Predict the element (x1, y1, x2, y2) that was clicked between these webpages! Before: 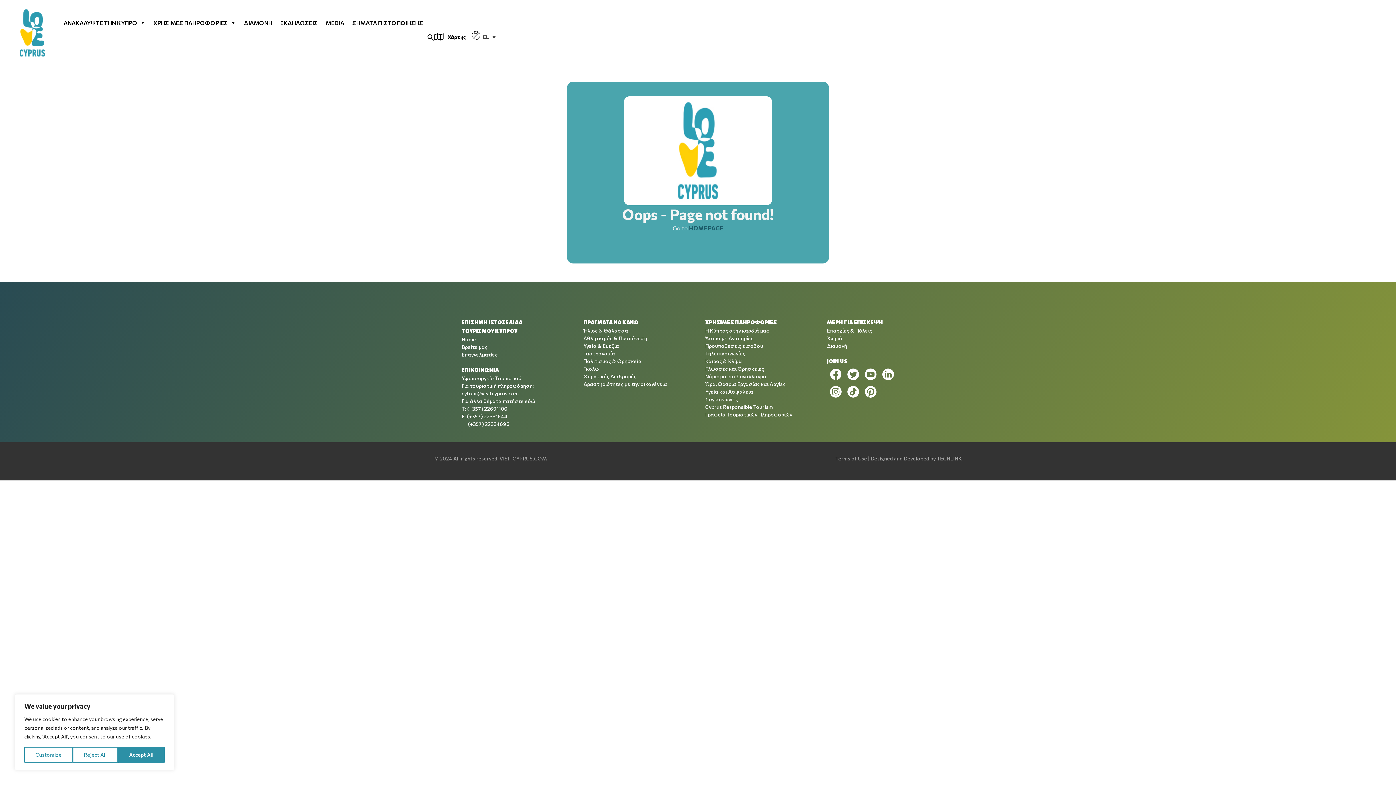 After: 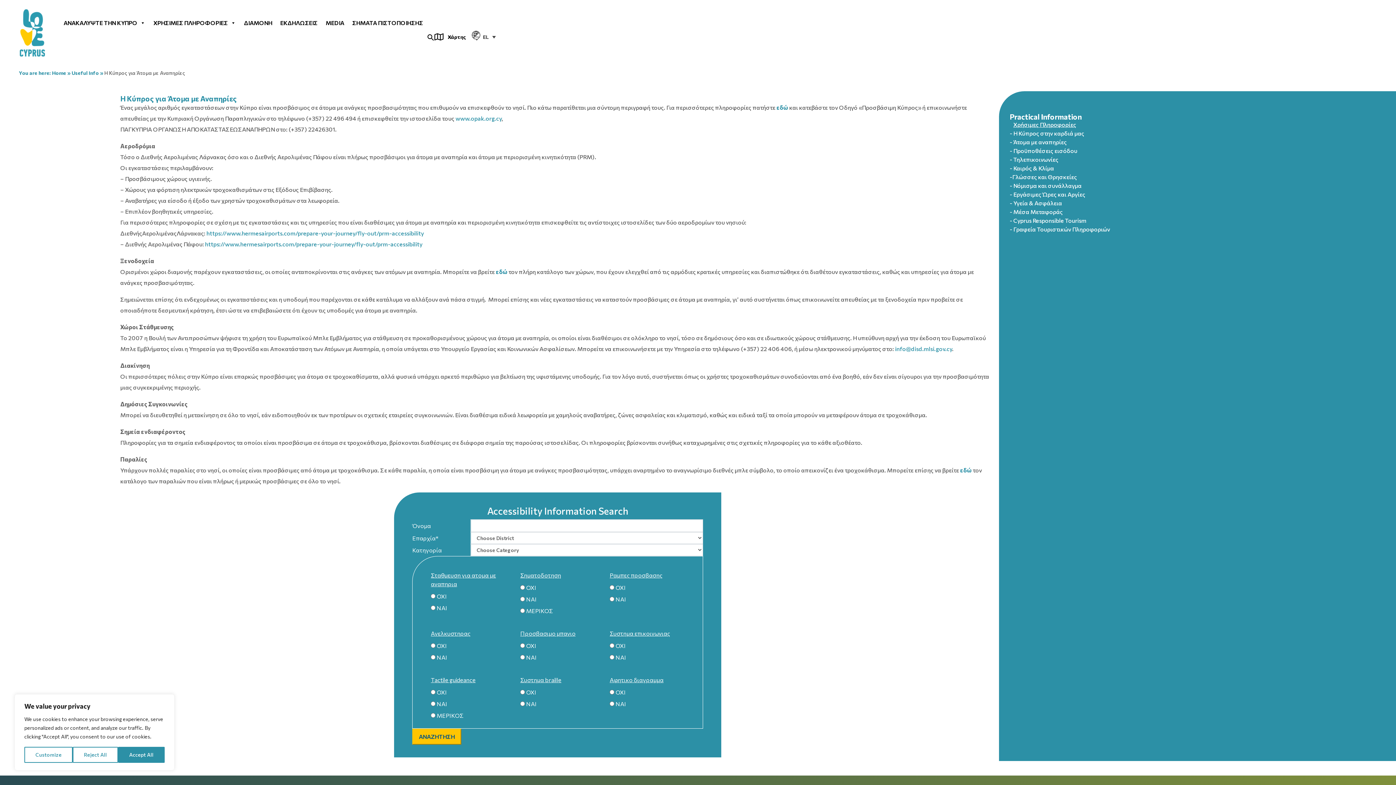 Action: bbox: (705, 334, 812, 342) label: Άτομα με Αναπηρίες